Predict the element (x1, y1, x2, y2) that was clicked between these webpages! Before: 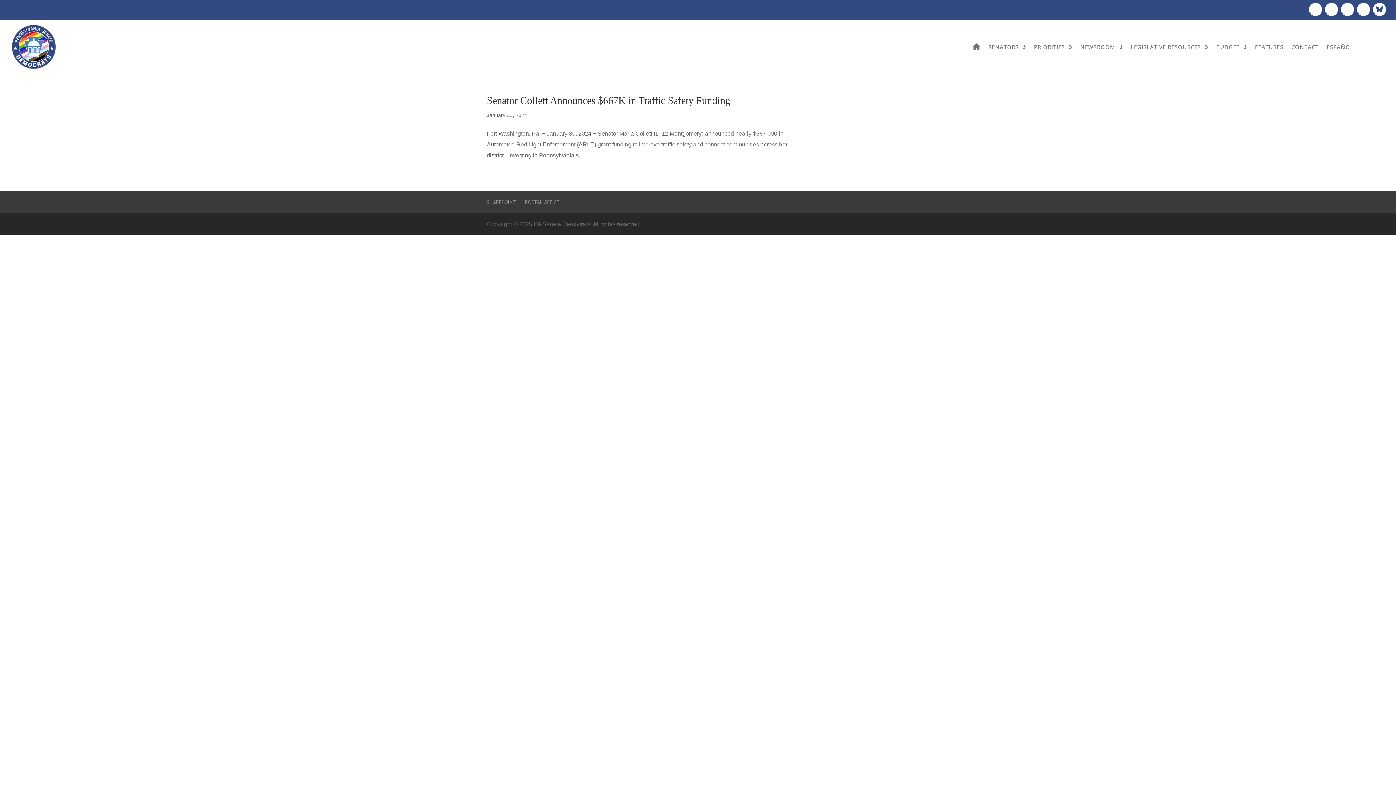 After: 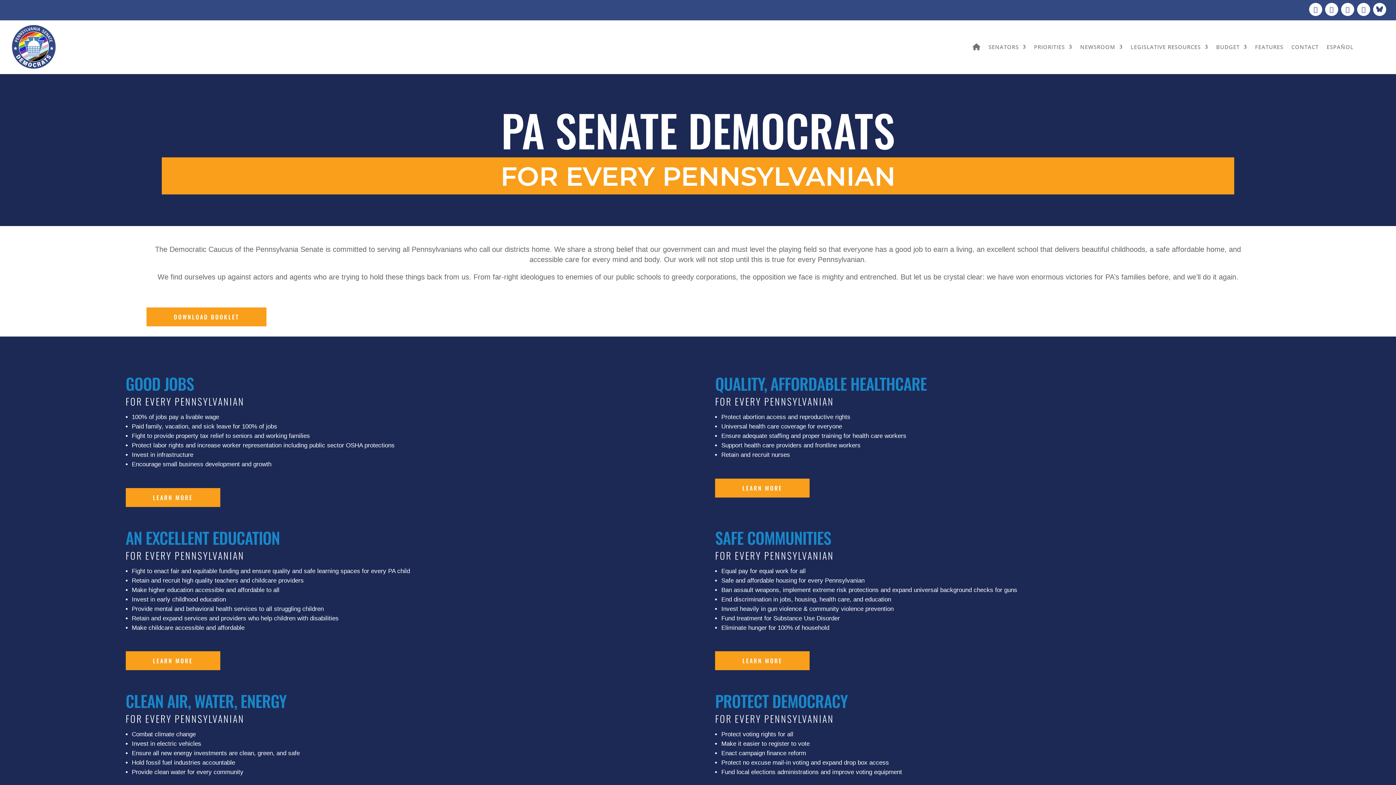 Action: label: PRIORITIES bbox: (1034, 25, 1072, 68)